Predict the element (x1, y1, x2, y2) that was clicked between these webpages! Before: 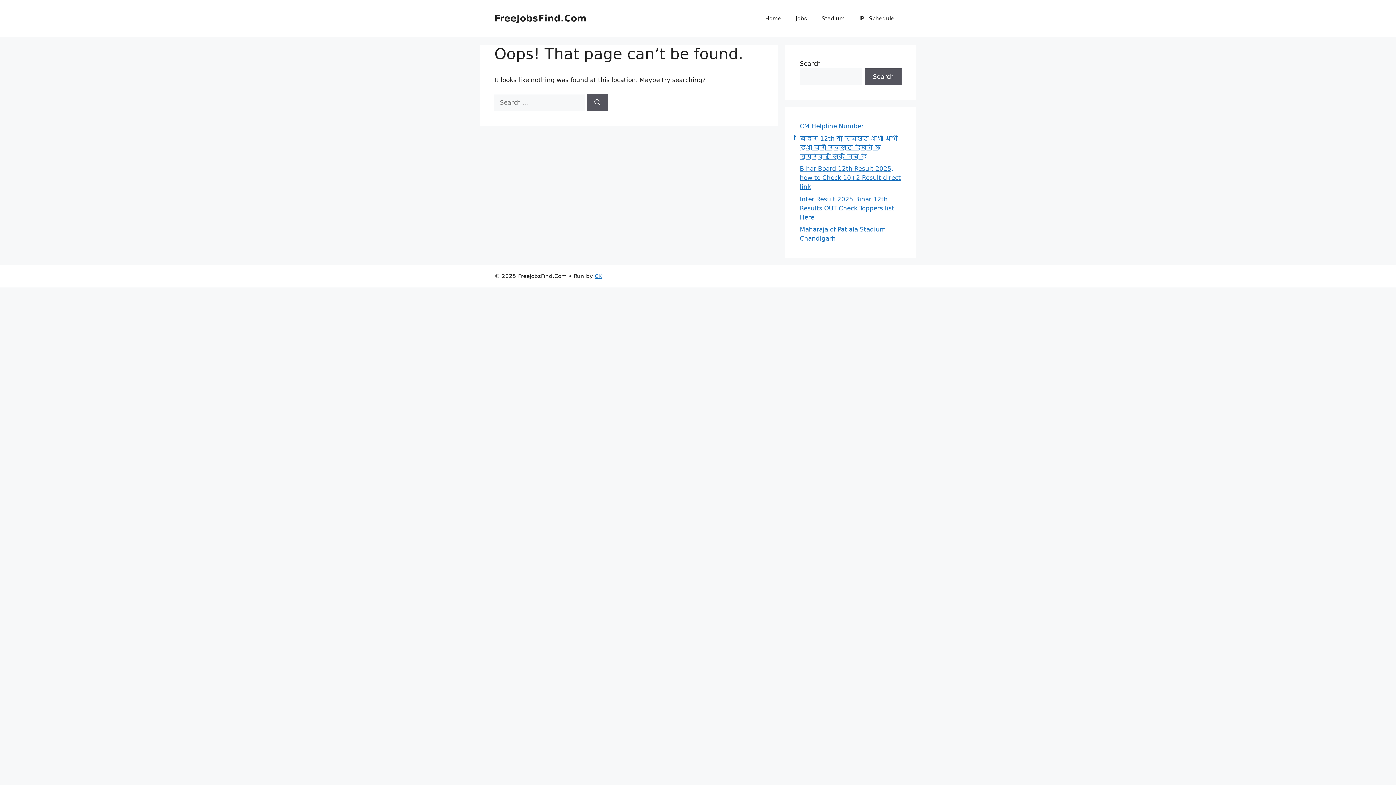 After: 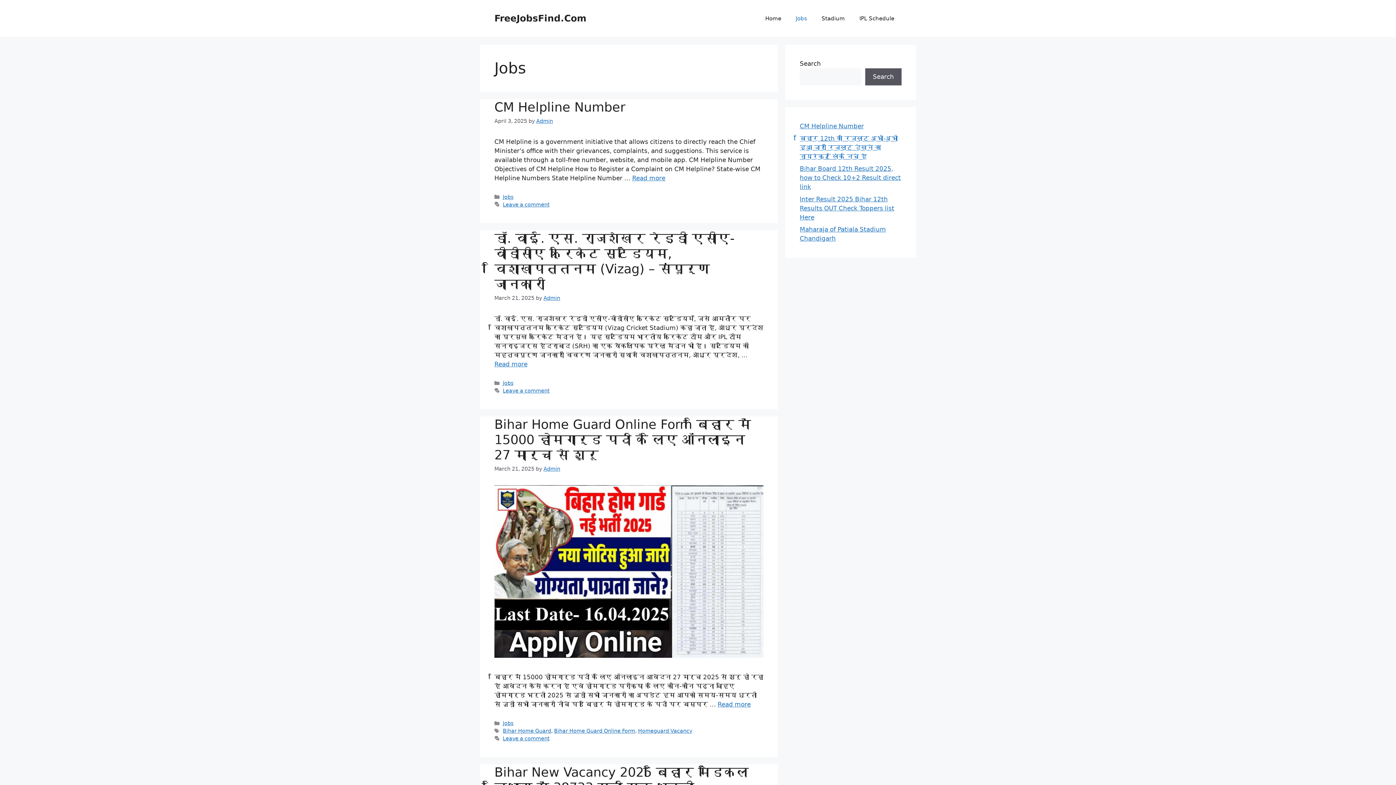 Action: label: Jobs bbox: (788, 7, 814, 29)